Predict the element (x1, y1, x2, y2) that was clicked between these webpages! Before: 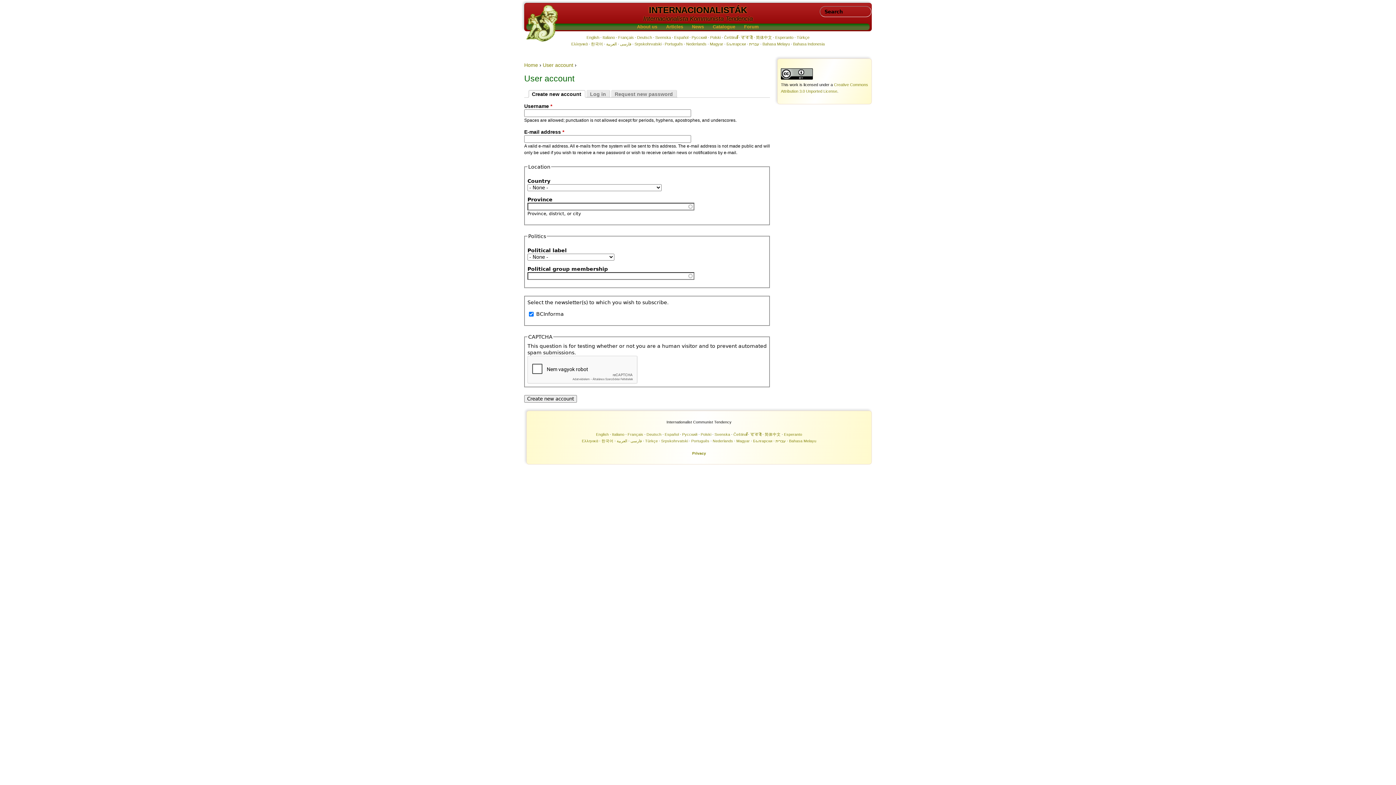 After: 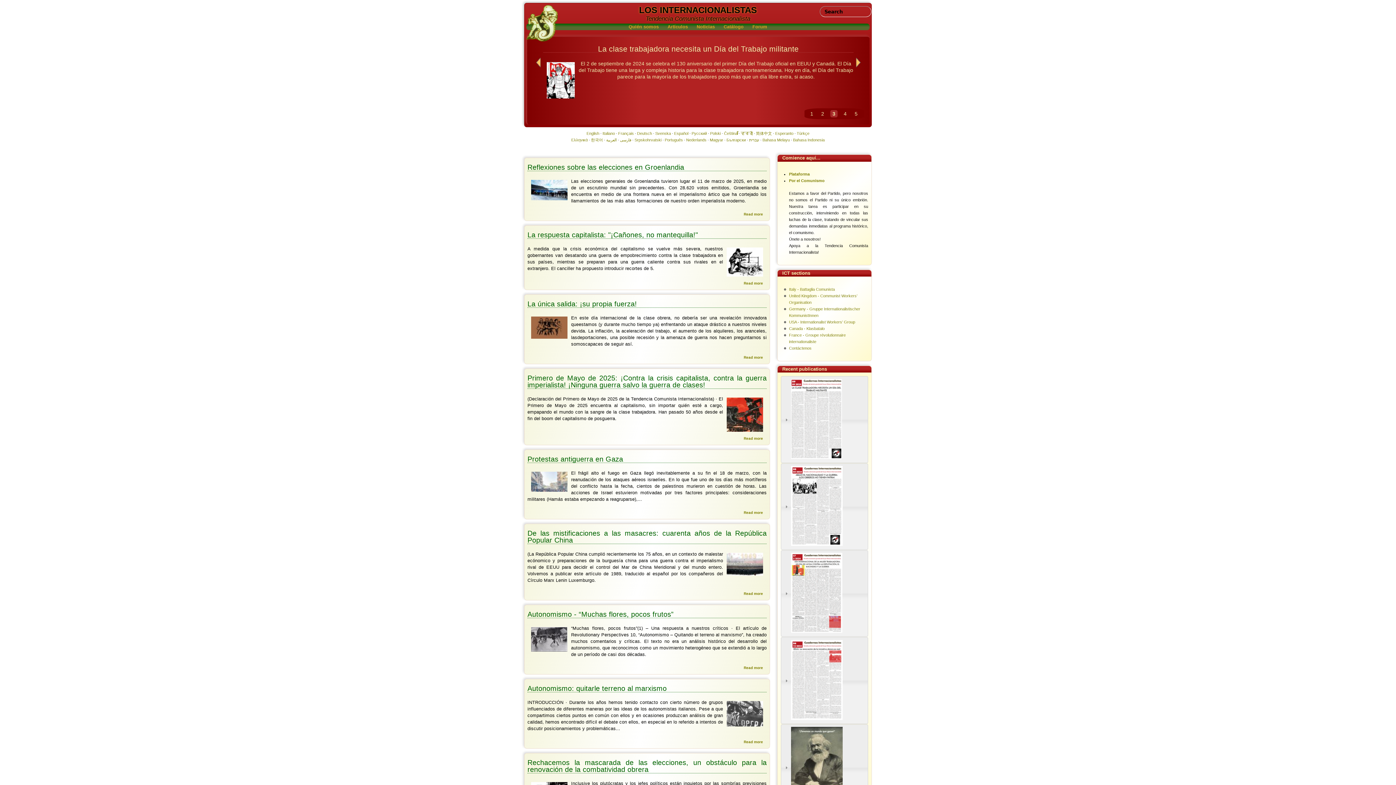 Action: bbox: (674, 35, 688, 39) label: Español